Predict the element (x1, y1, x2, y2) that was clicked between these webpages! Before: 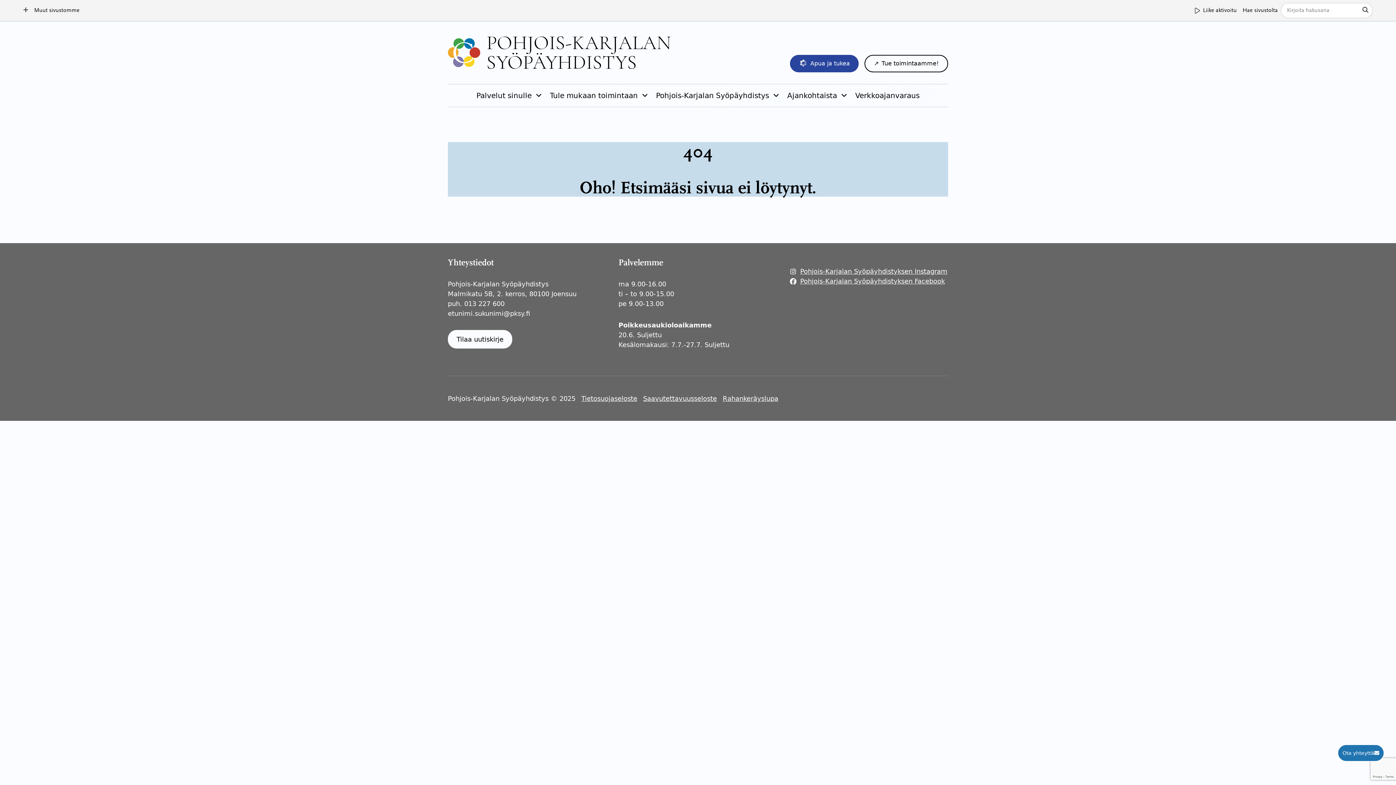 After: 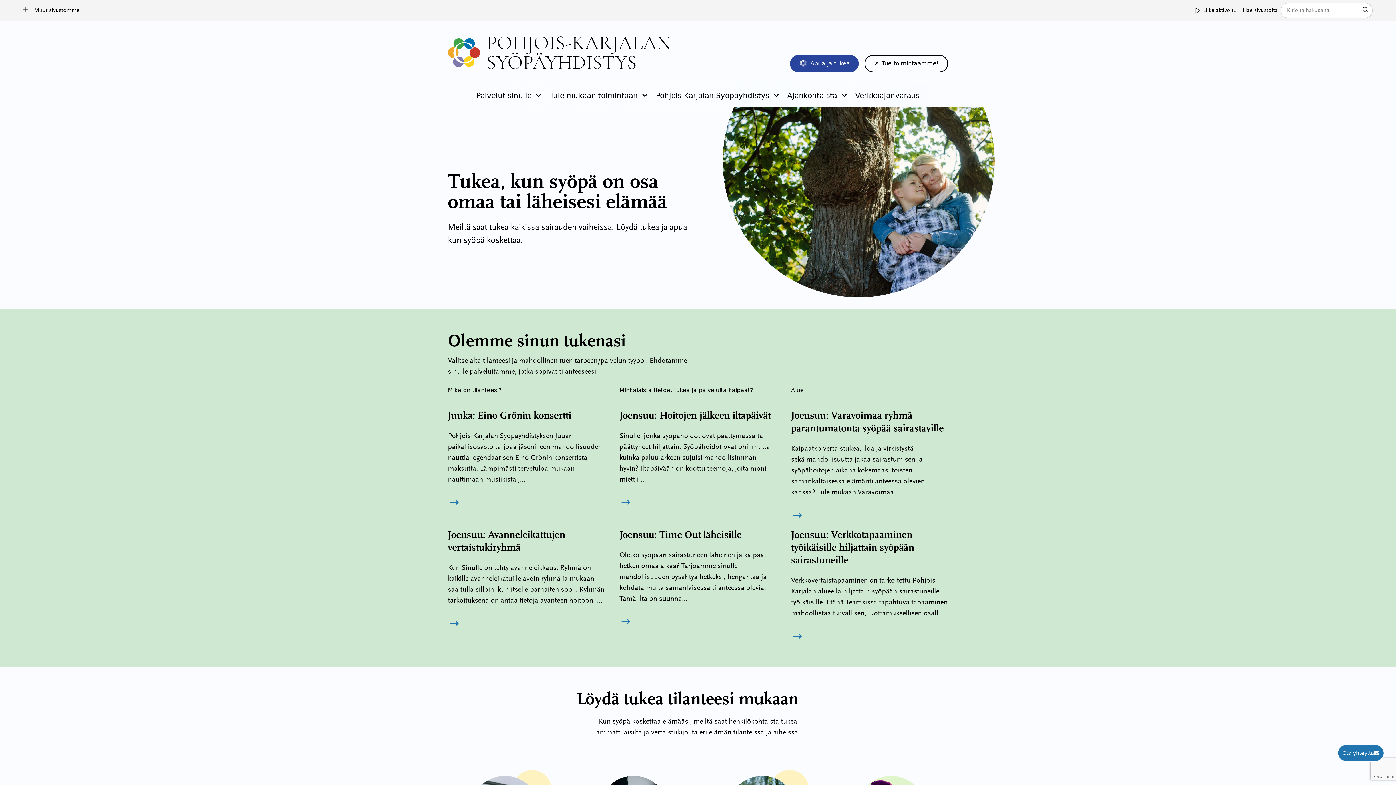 Action: label: Palvelut sinulle bbox: (476, 90, 531, 101)